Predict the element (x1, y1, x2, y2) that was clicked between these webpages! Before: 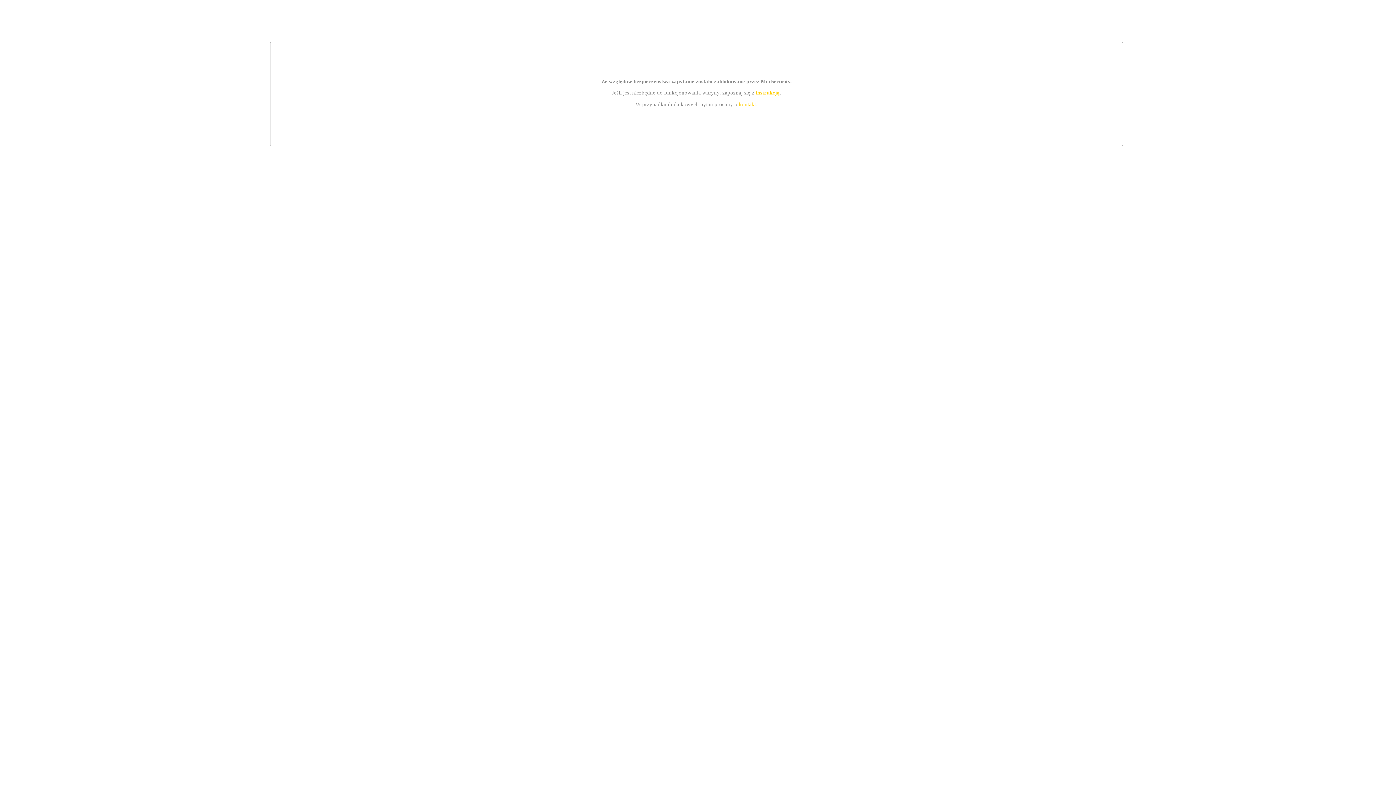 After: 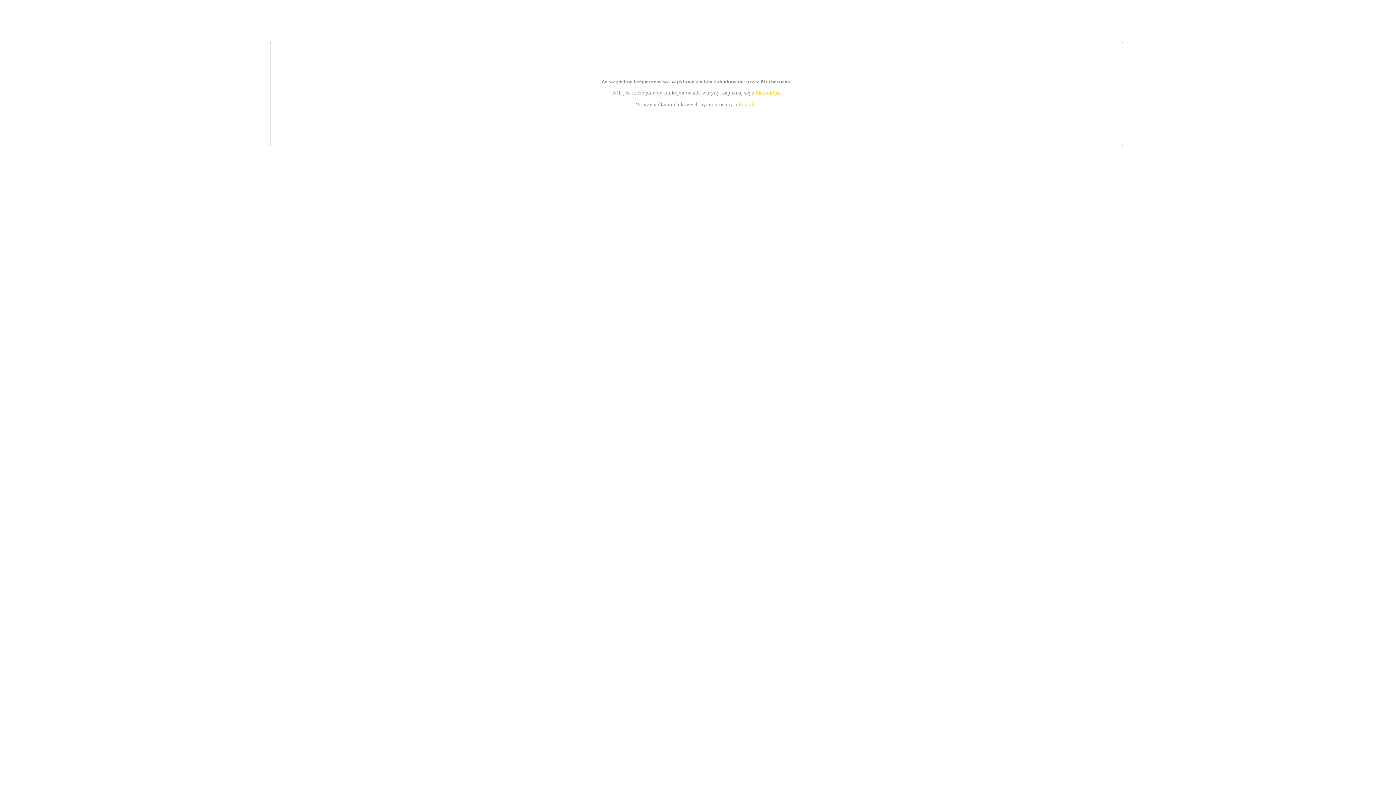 Action: bbox: (739, 101, 756, 107) label: kontakt